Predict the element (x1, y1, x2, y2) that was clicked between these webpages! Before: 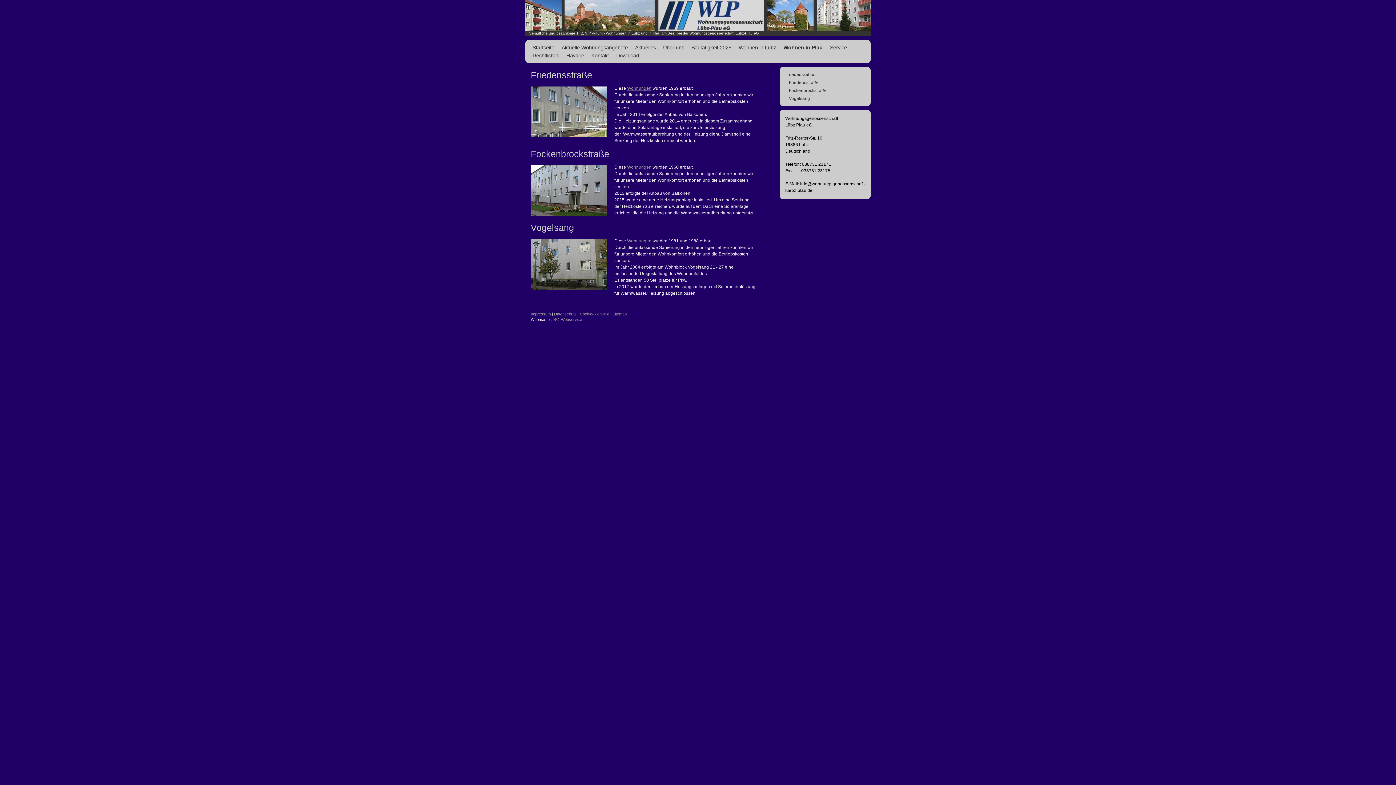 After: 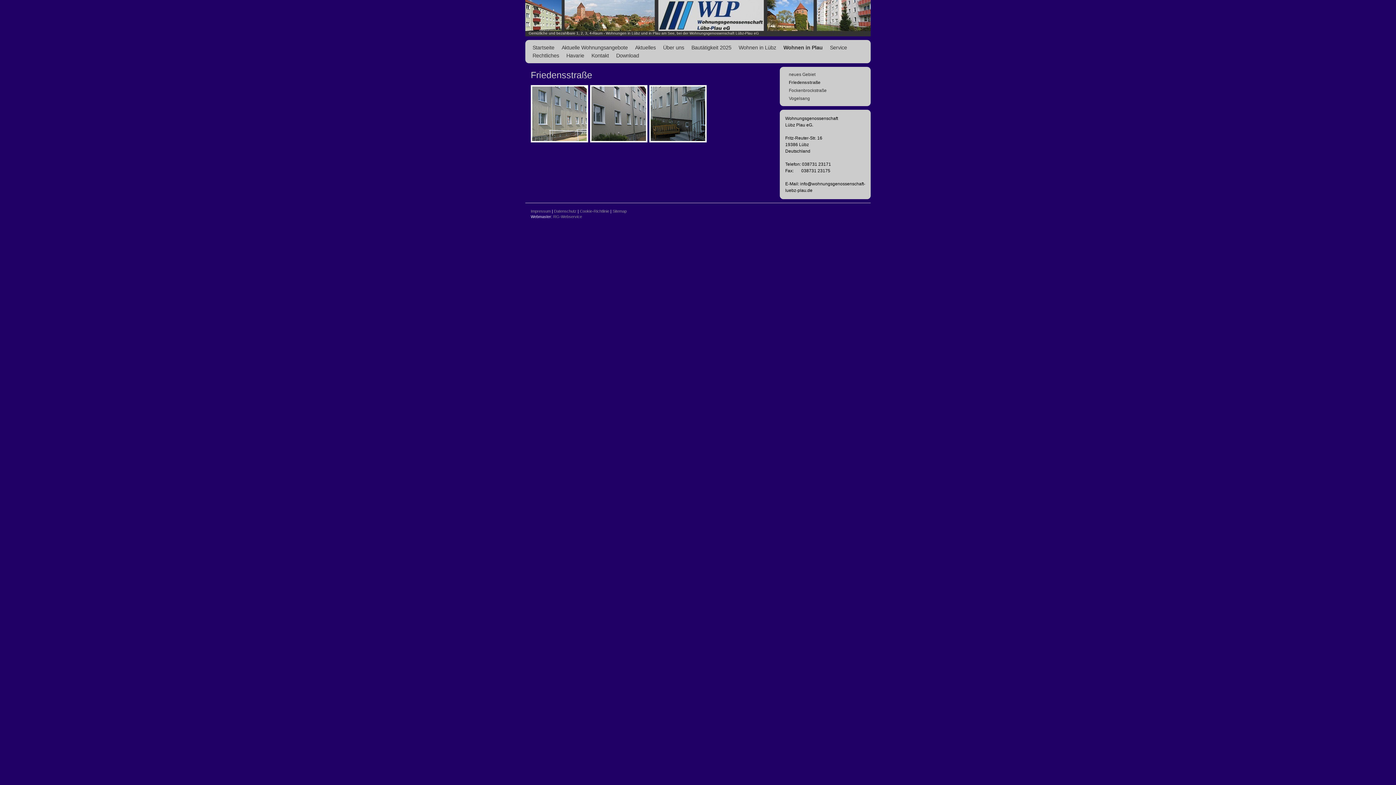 Action: label: Wohnungen bbox: (627, 85, 651, 90)